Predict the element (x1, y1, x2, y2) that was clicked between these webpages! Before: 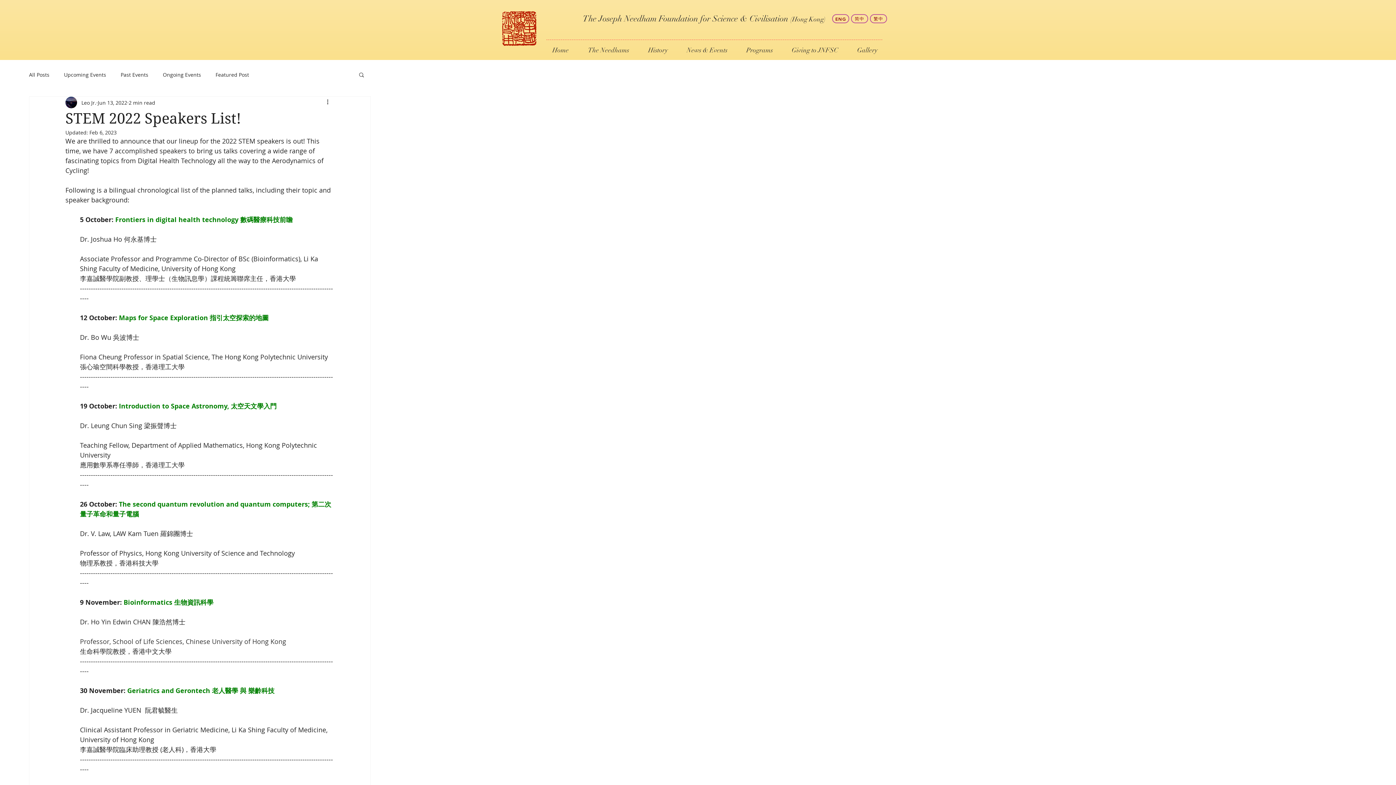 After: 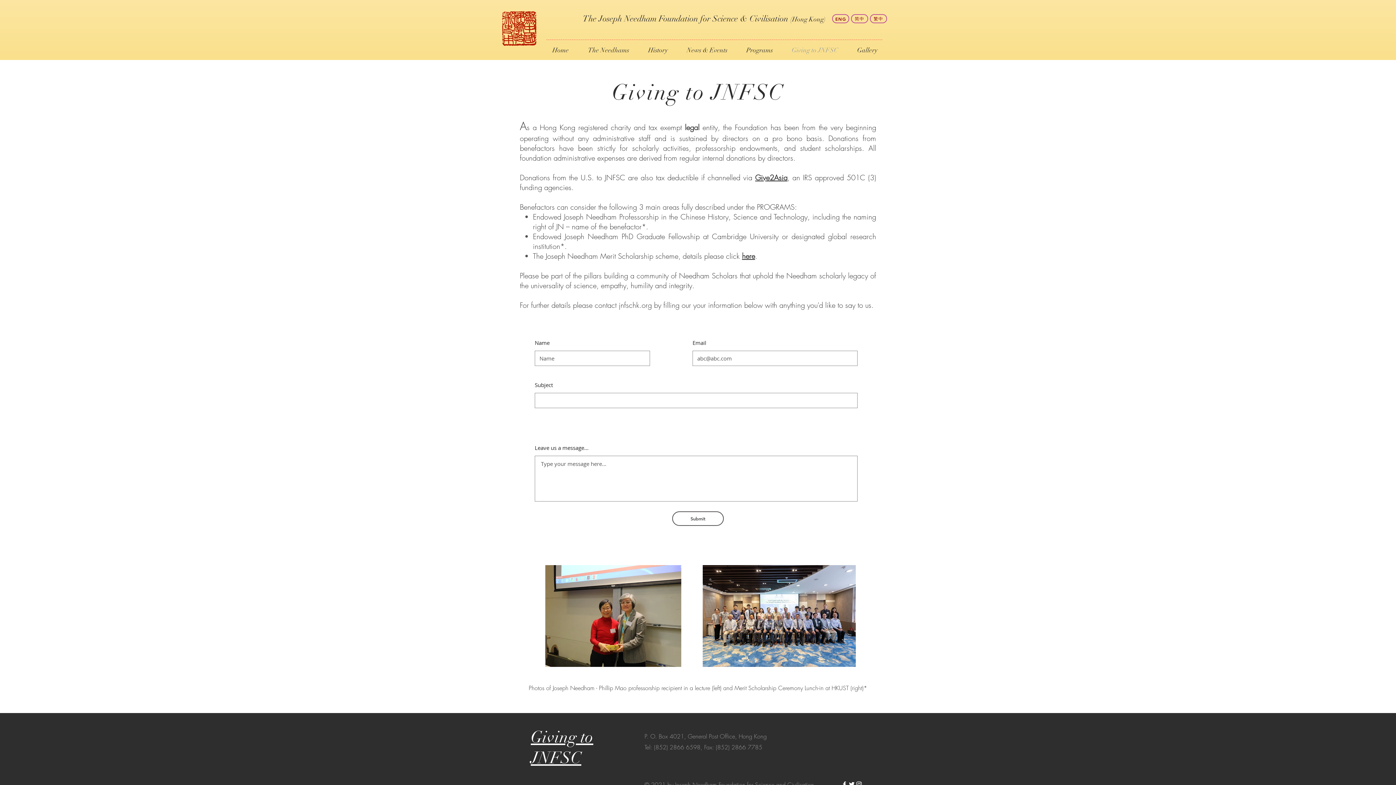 Action: bbox: (782, 41, 848, 59) label: Giving to JNFSC